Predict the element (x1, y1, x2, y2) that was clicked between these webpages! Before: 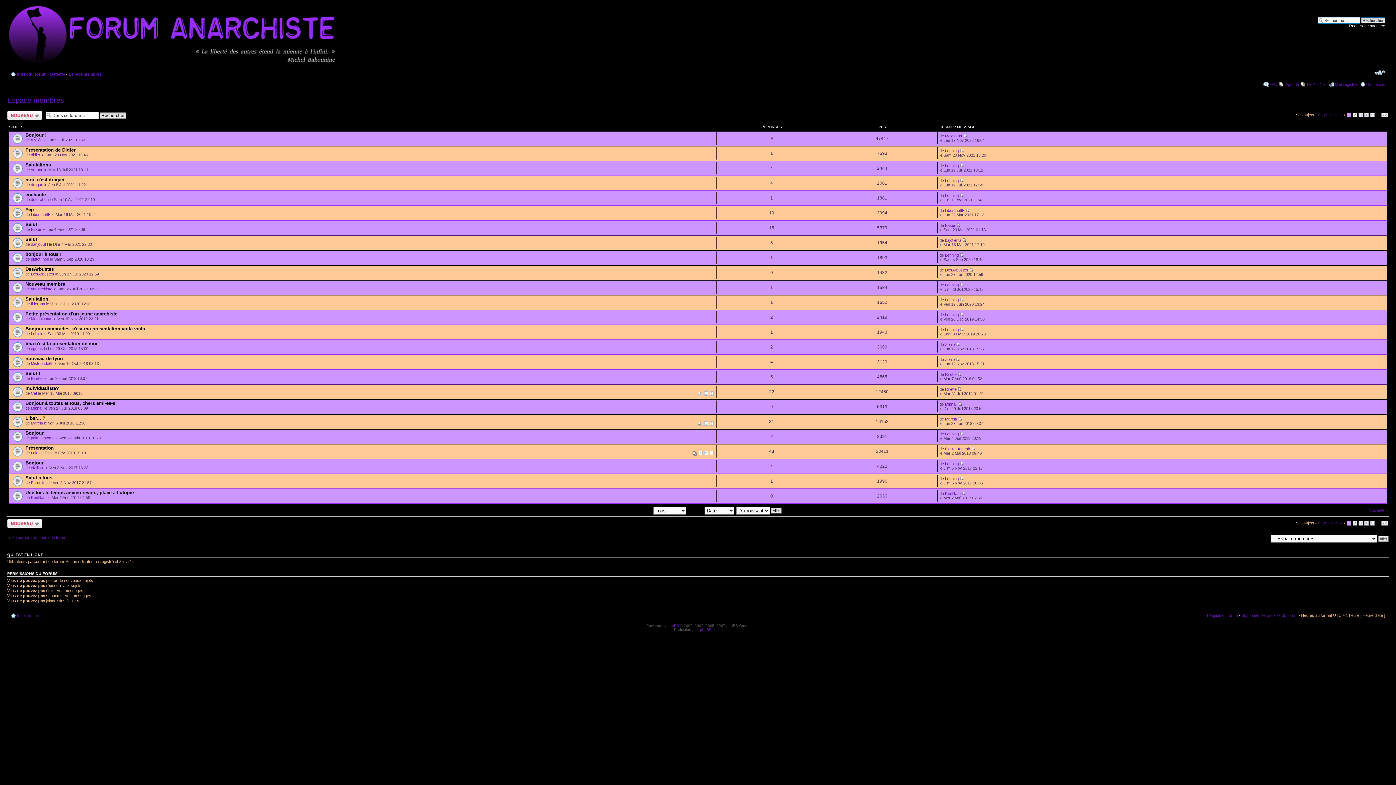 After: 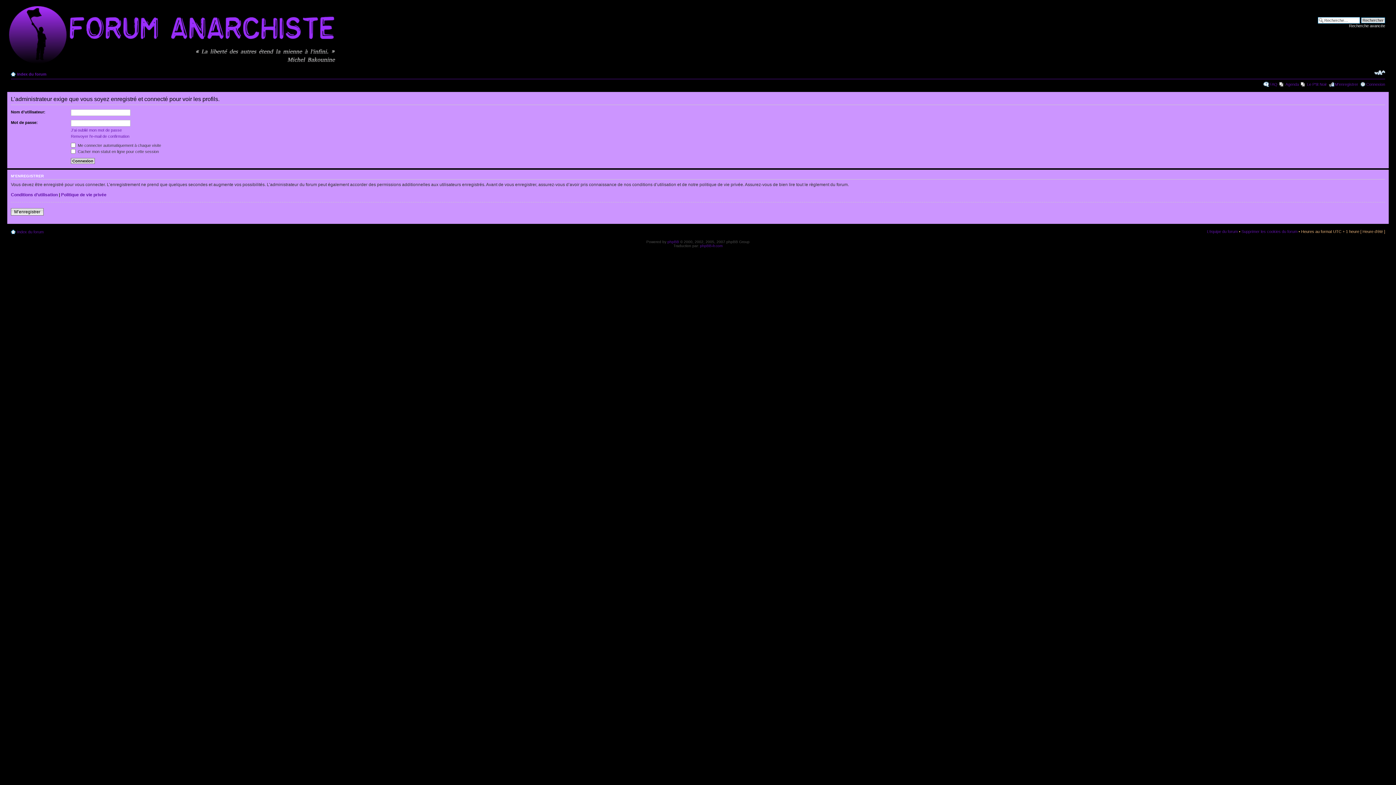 Action: bbox: (30, 465, 44, 470) label: etaillard